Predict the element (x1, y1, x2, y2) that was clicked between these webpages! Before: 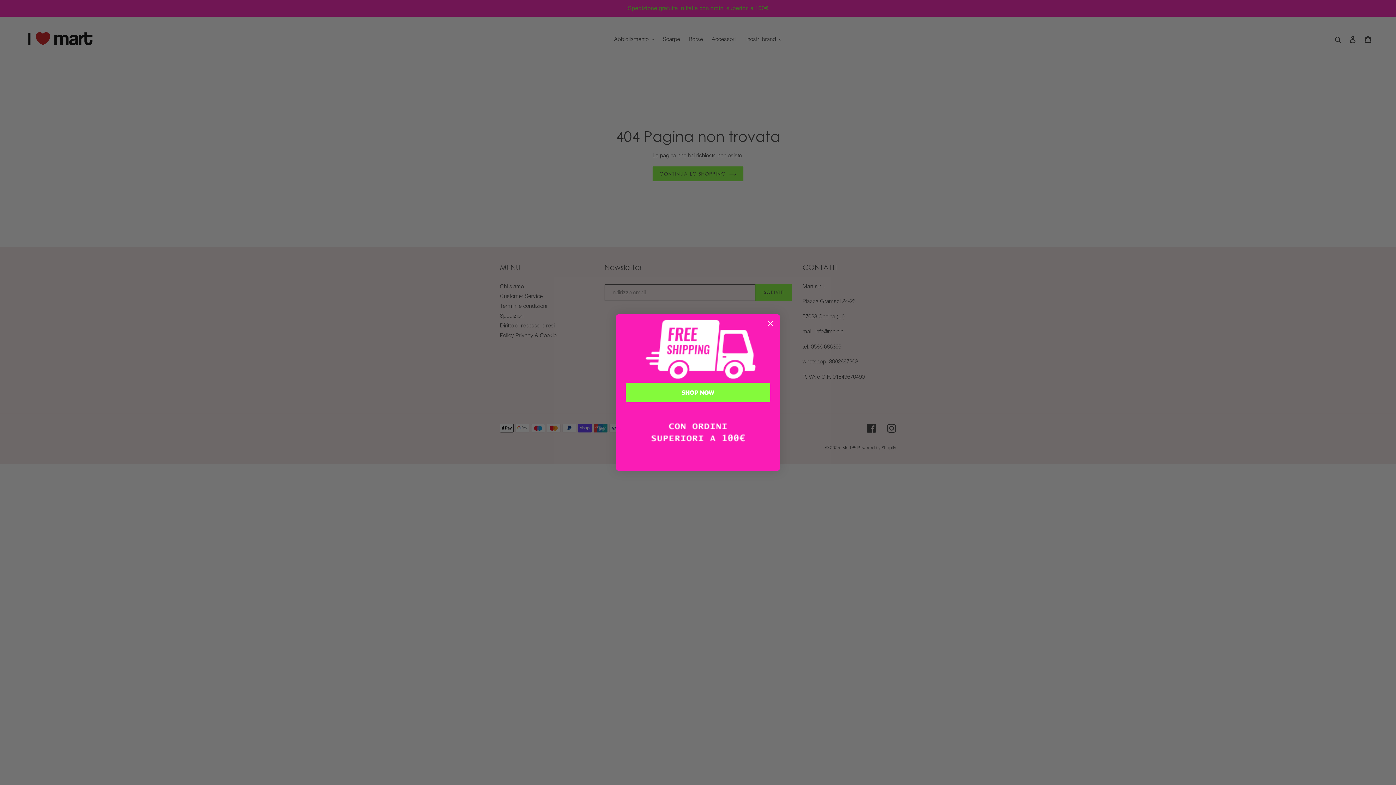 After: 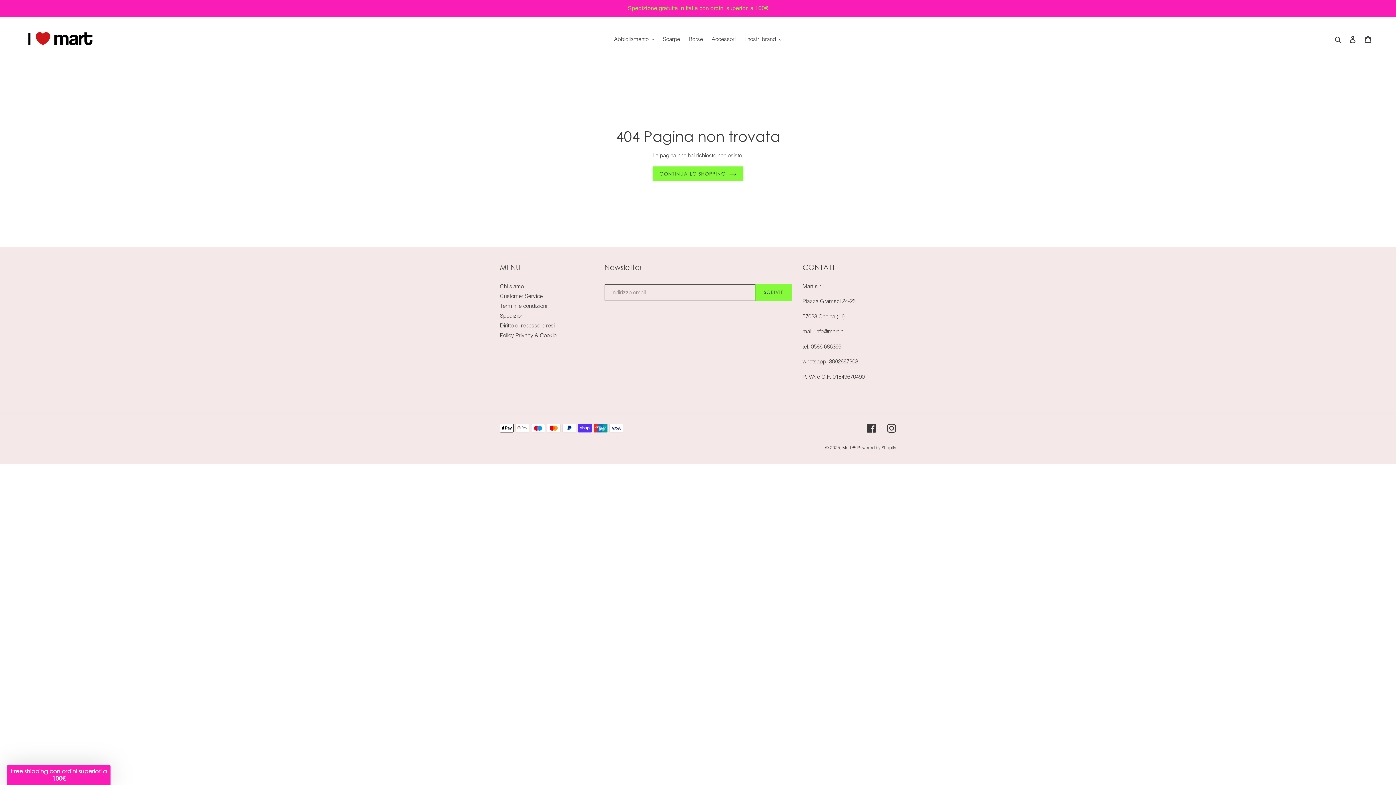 Action: bbox: (764, 317, 777, 330) label: Close dialog